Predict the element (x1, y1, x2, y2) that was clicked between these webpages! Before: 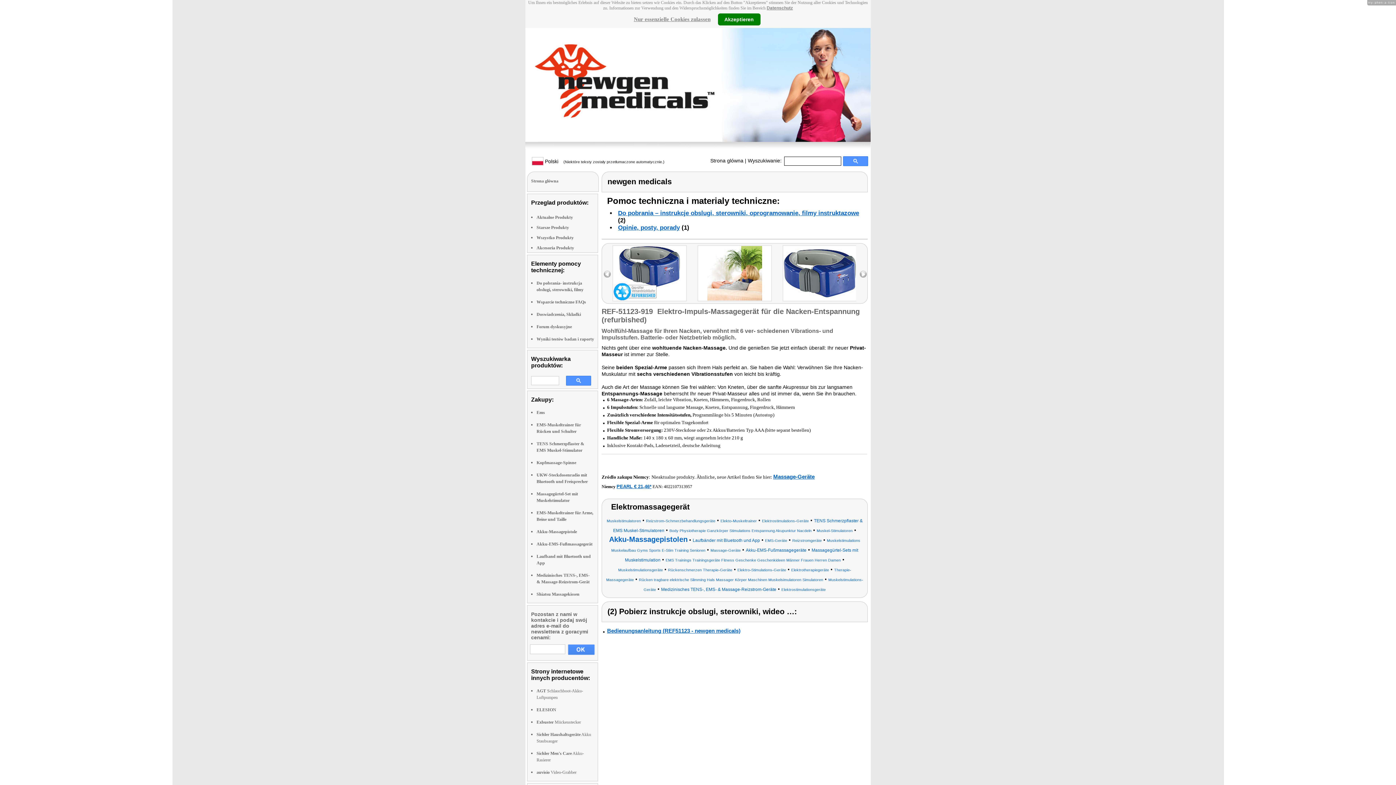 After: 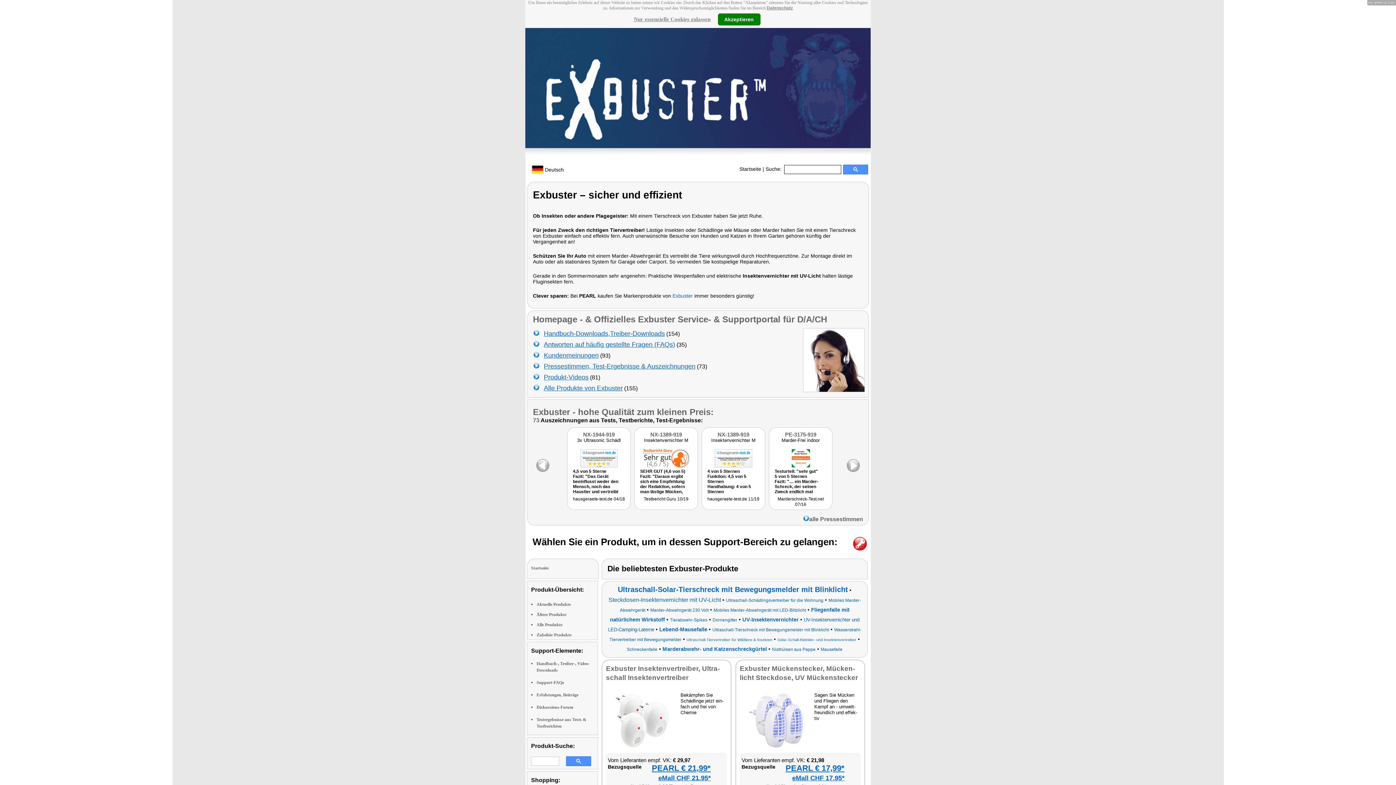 Action: label: Exbuster Mückenstecker bbox: (536, 720, 581, 725)